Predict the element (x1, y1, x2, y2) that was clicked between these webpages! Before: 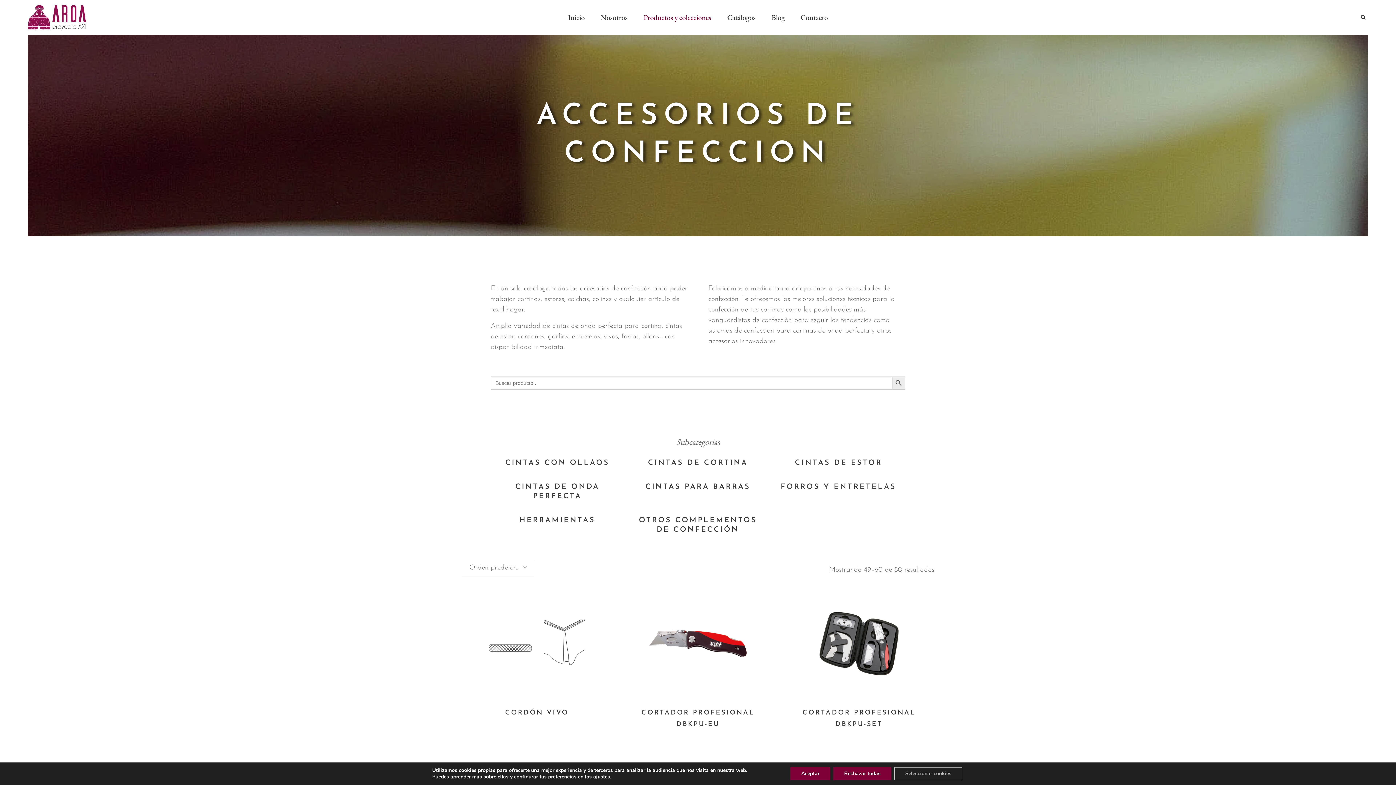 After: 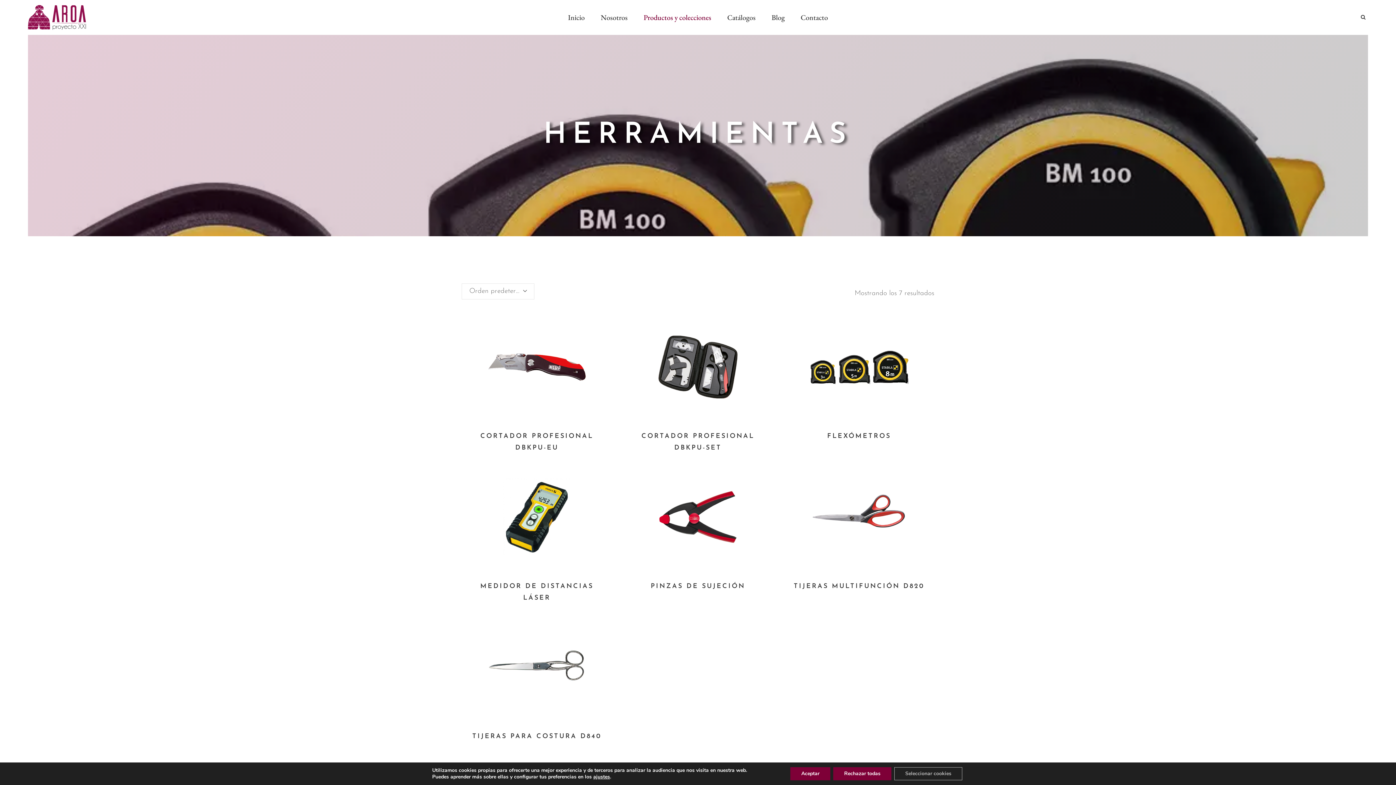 Action: bbox: (490, 516, 624, 525) label: Visitar la categoría de producto Herramientas